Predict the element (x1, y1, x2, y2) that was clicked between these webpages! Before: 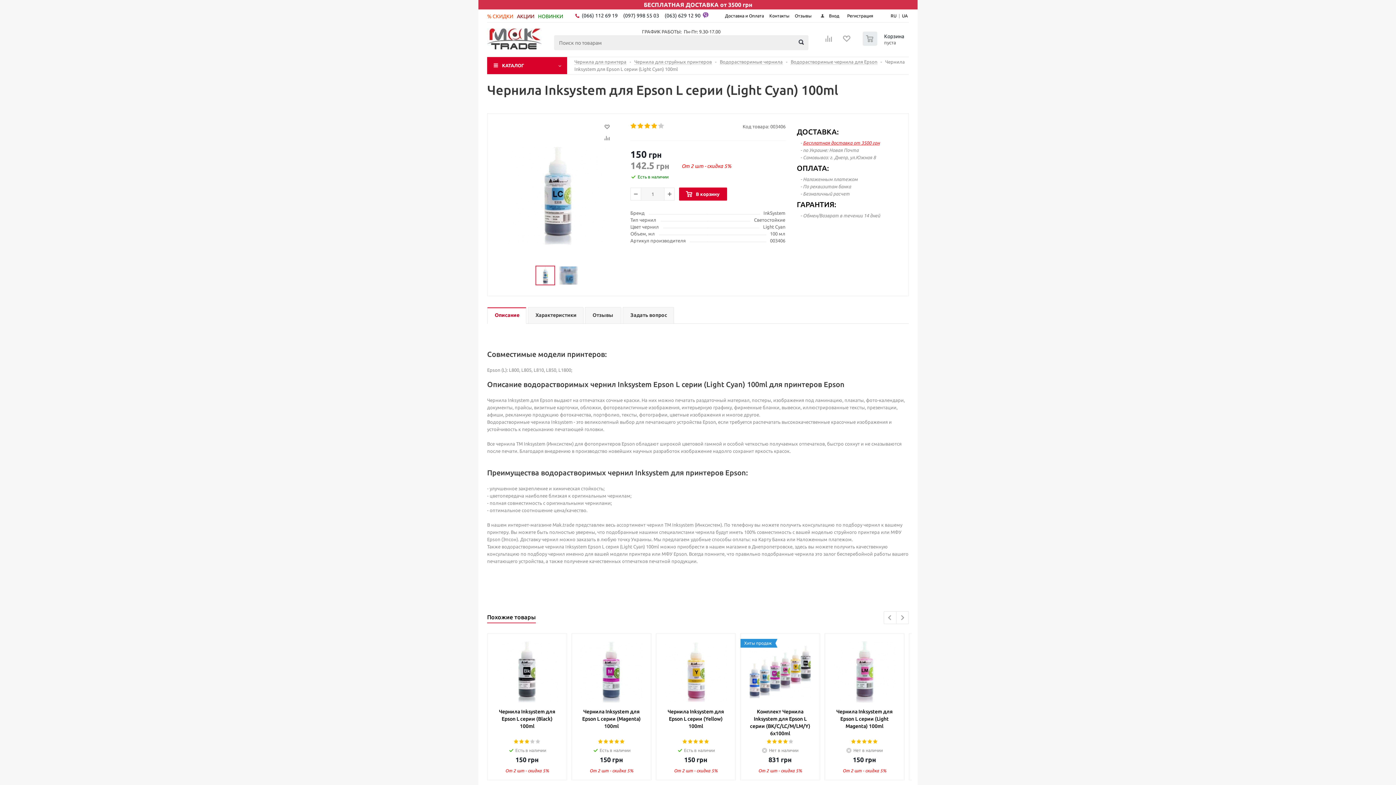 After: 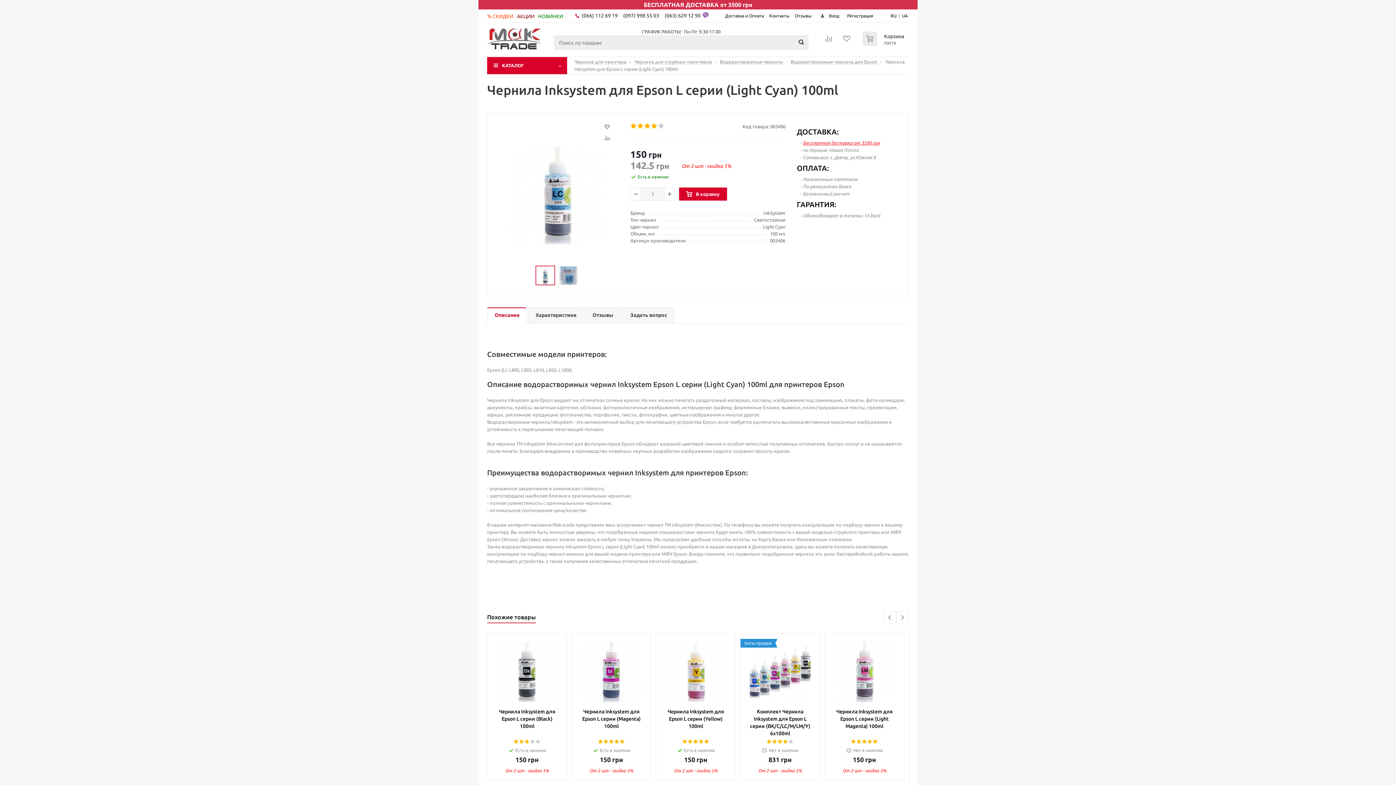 Action: label: (066) 112 69 19 bbox: (581, 11, 620, 19)